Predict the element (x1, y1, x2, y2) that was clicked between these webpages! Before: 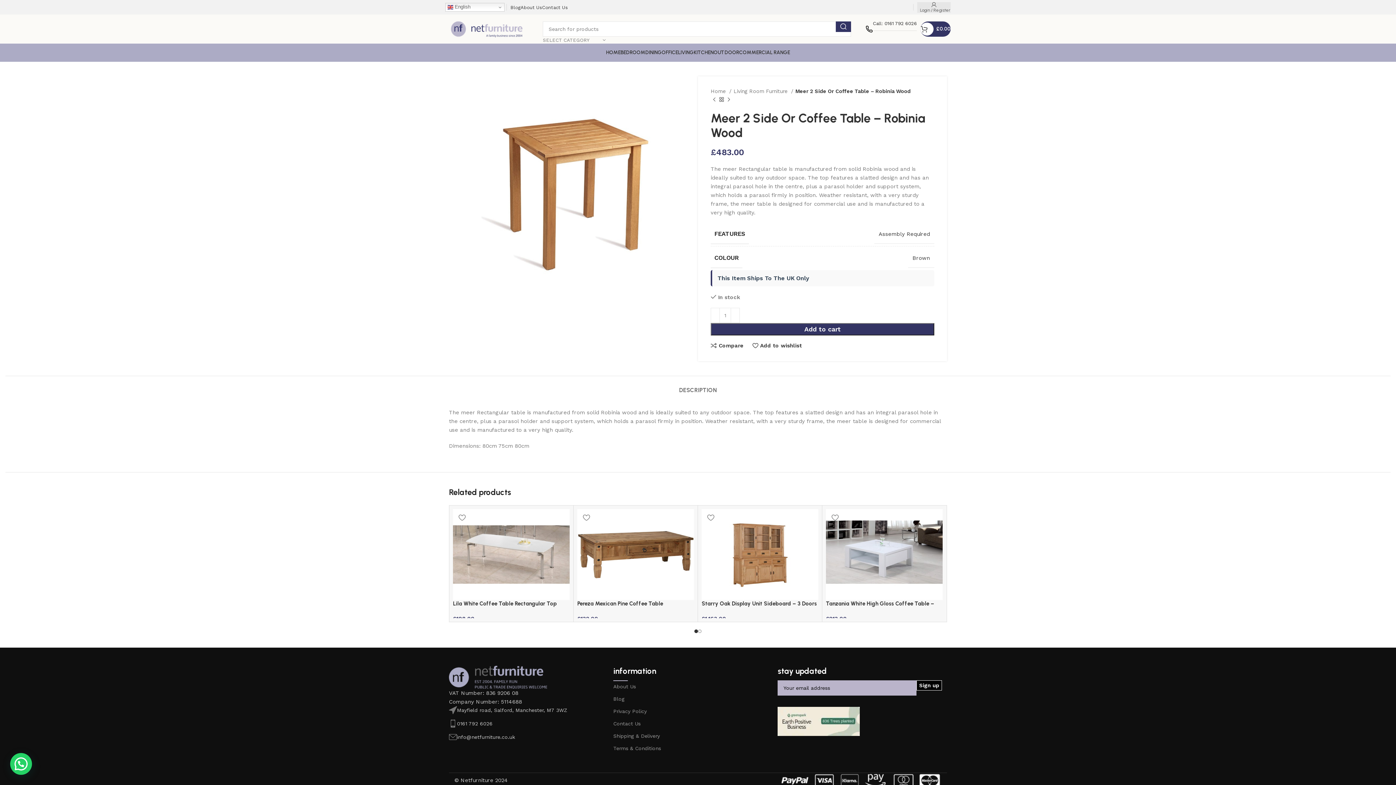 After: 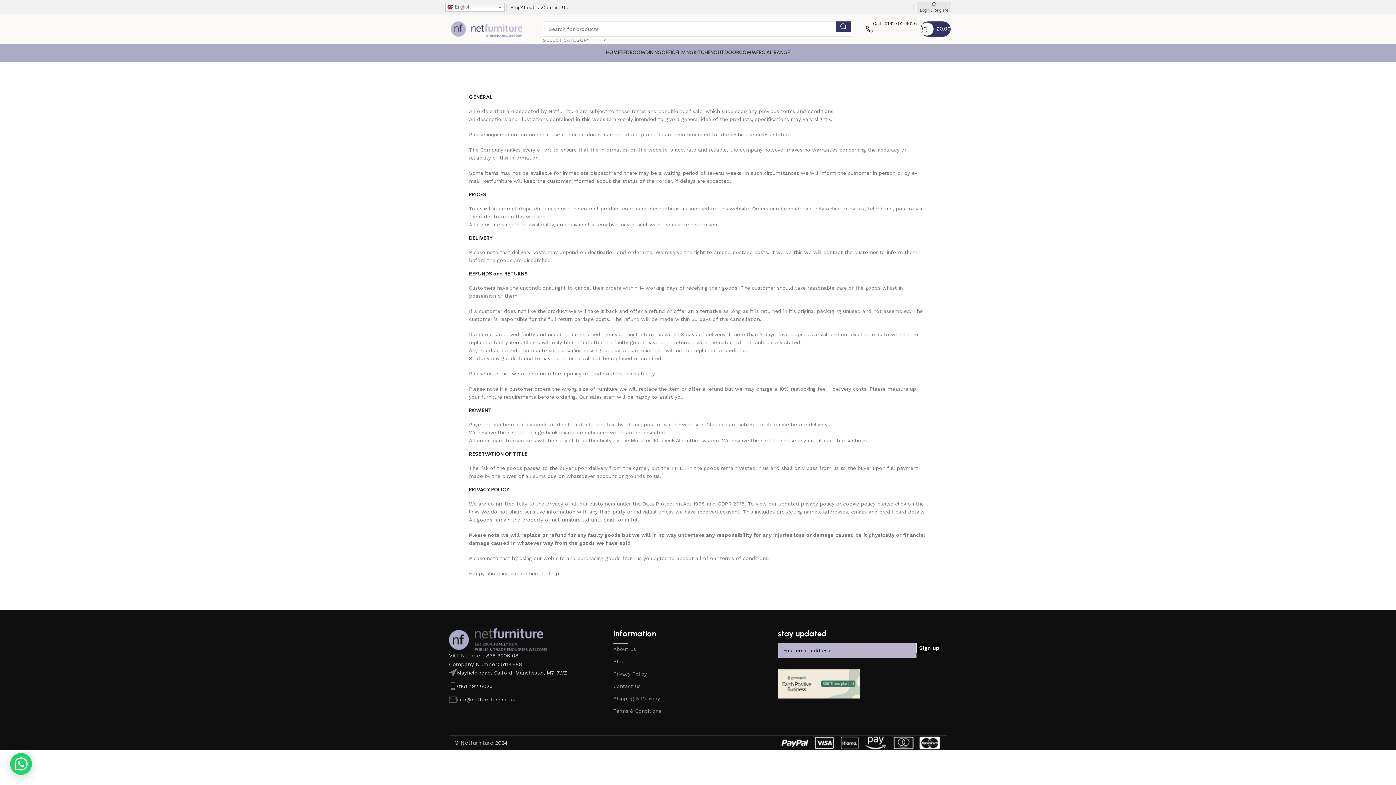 Action: bbox: (613, 742, 777, 754) label: Terms & Conditions